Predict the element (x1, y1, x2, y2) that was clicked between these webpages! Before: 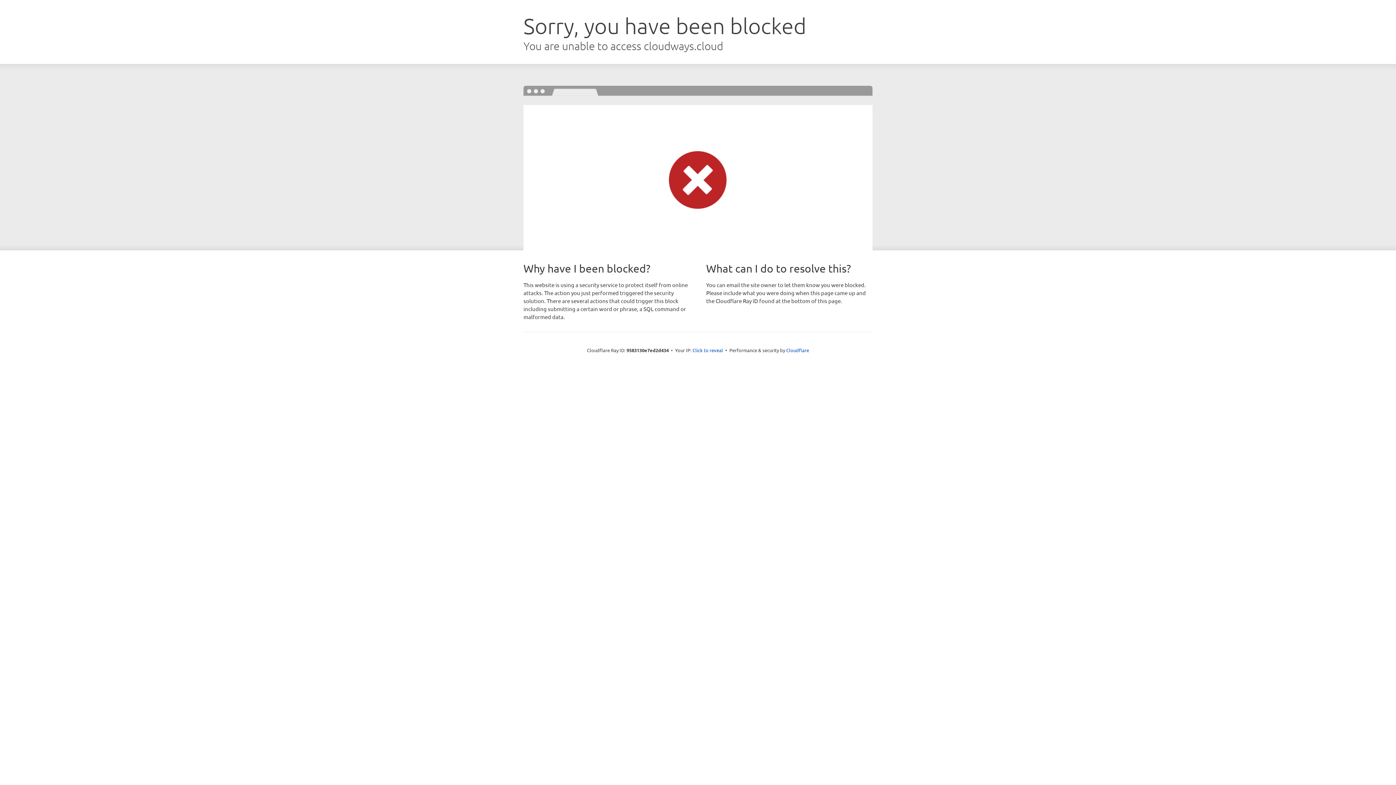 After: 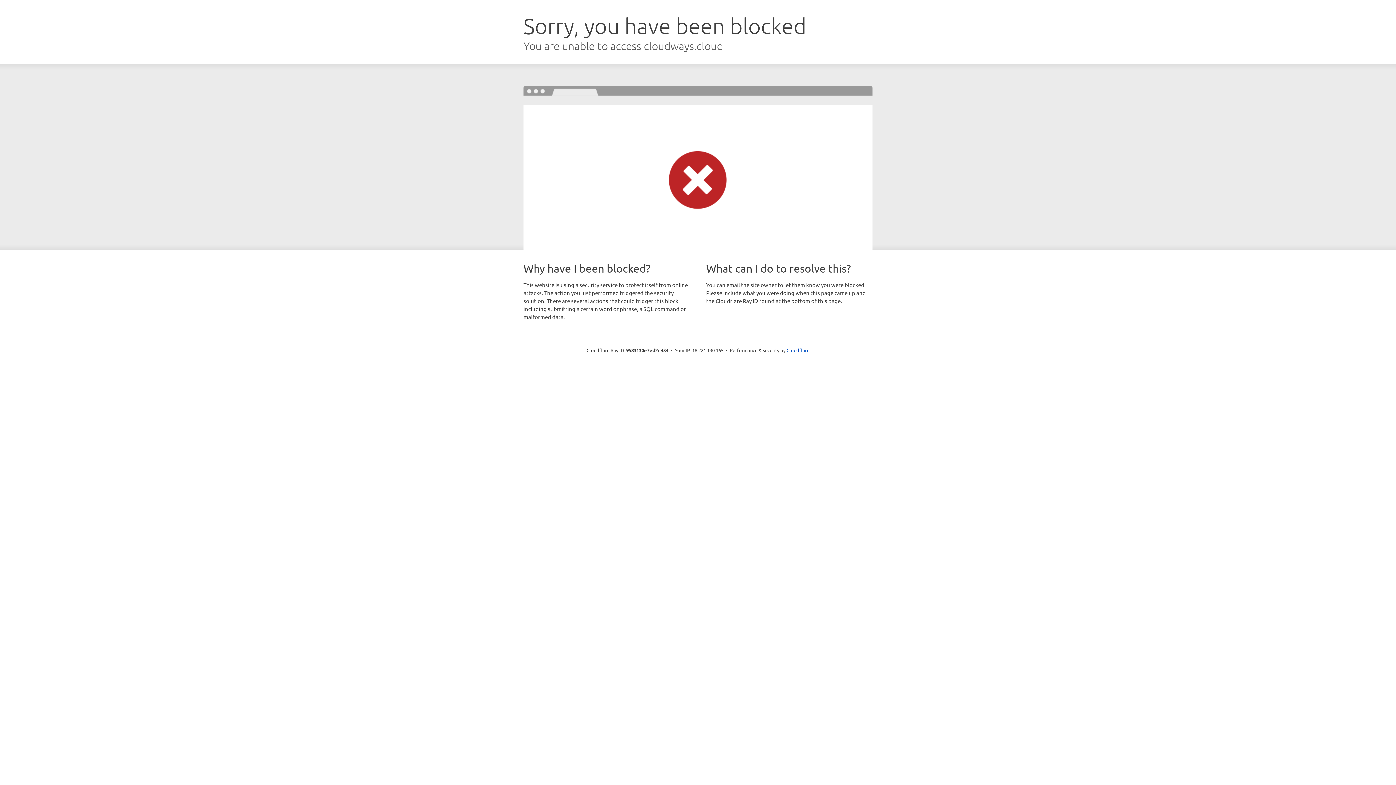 Action: label: Click to reveal bbox: (692, 346, 723, 353)